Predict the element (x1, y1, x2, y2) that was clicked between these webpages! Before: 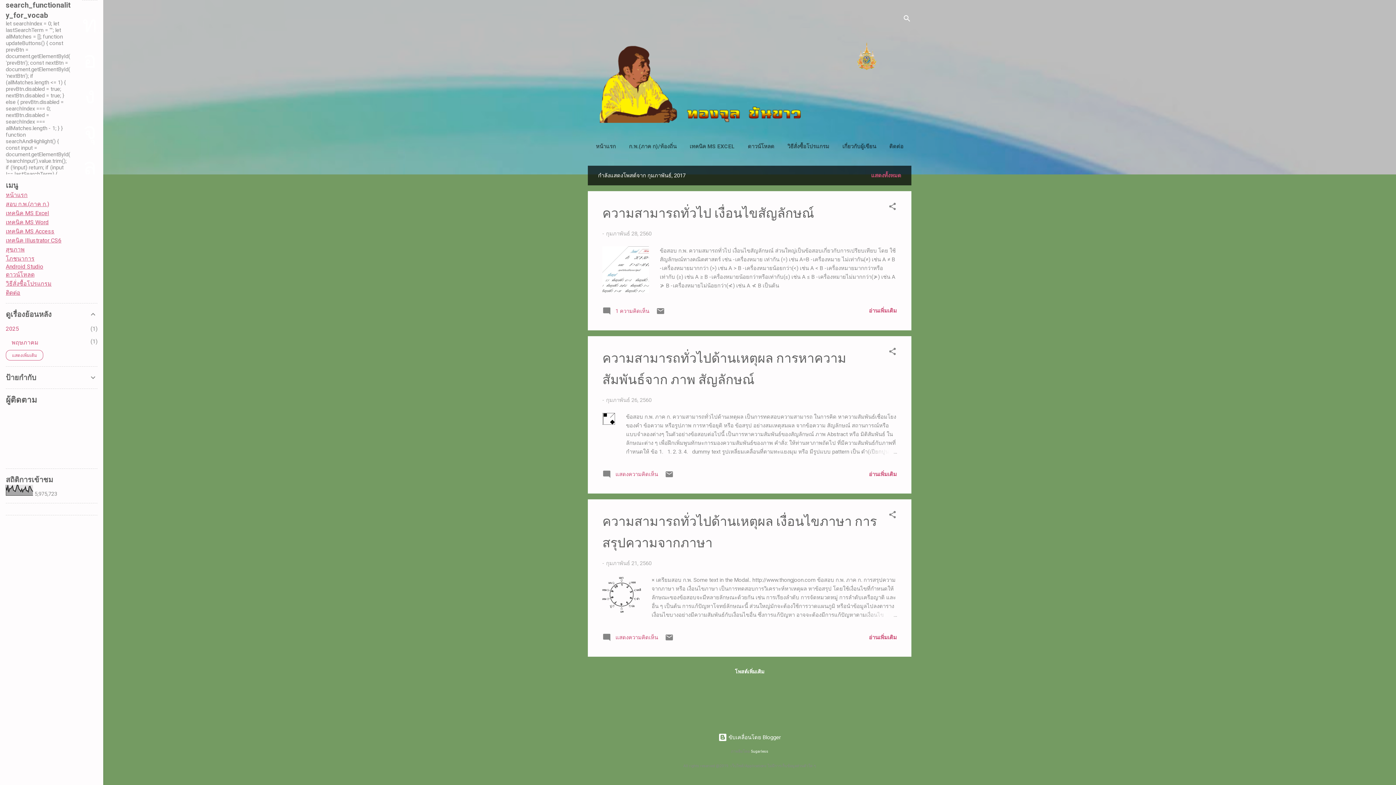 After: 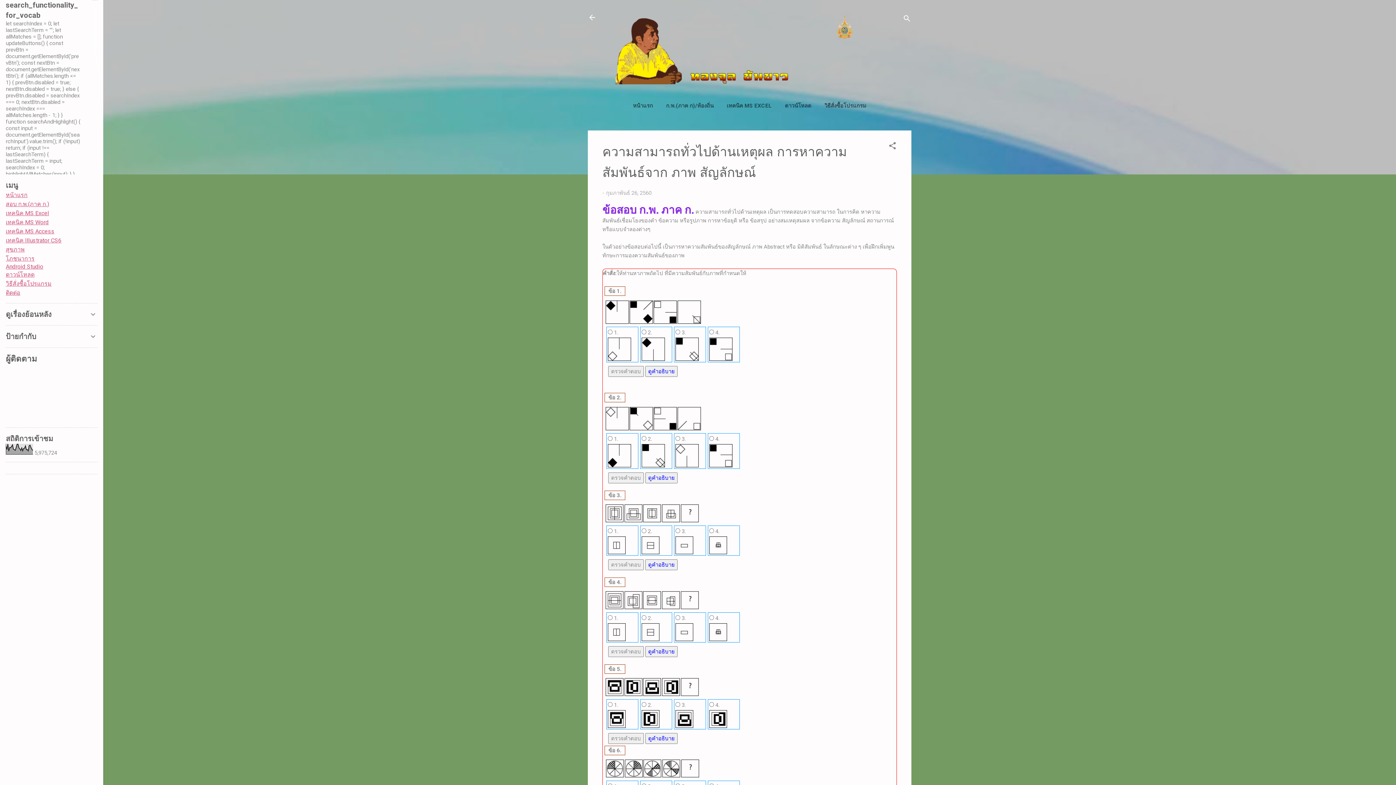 Action: bbox: (606, 396, 651, 403) label: กุมภาพันธ์ 26, 2560